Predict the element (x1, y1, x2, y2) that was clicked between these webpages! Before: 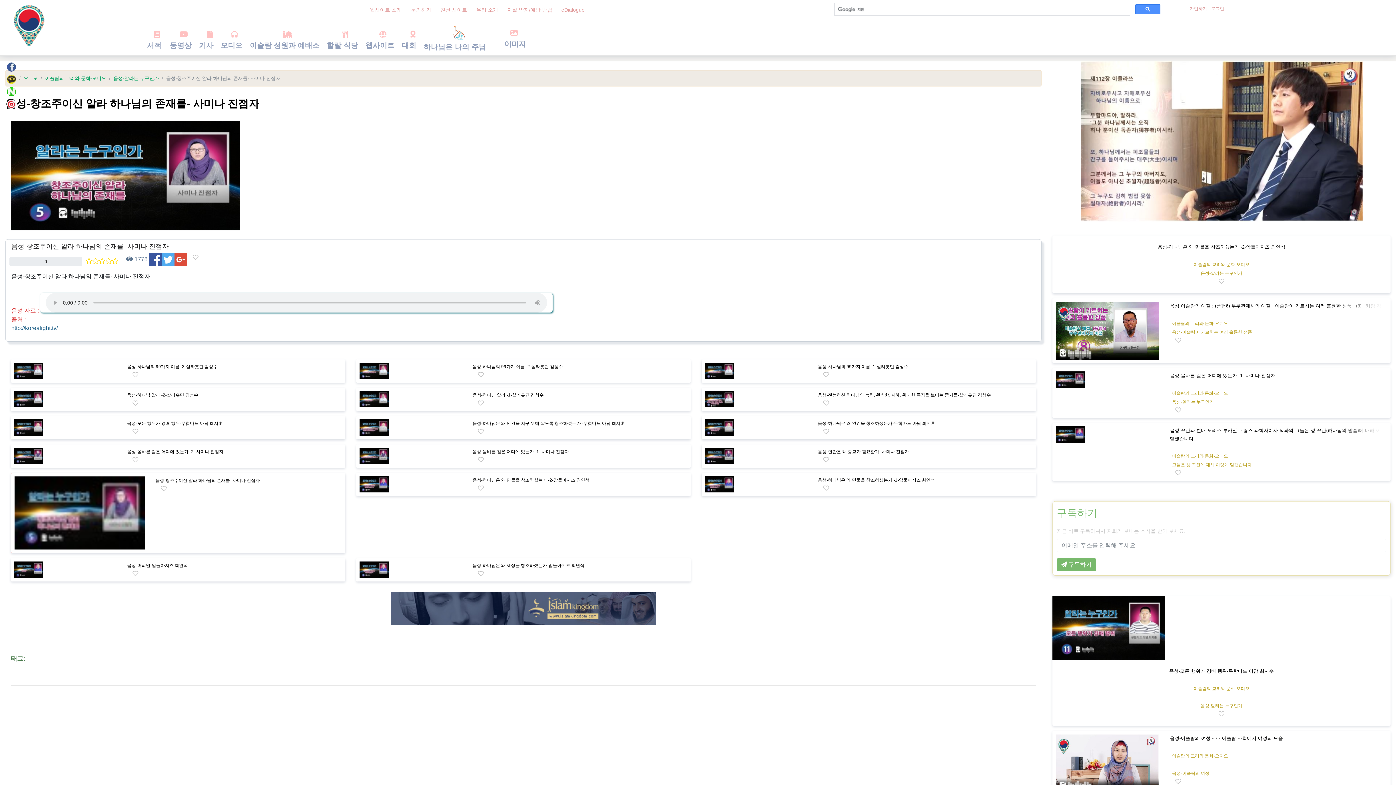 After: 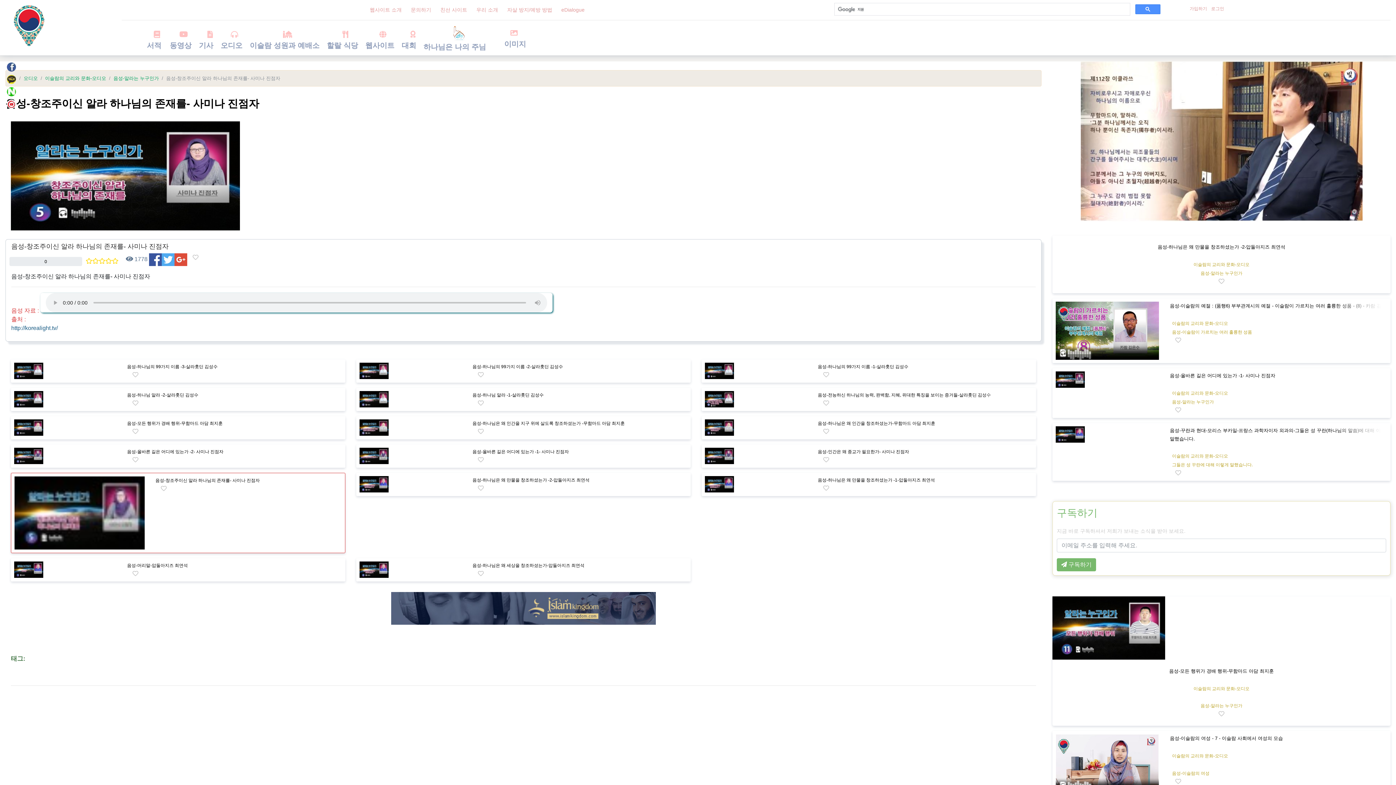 Action: bbox: (478, 457, 483, 463)